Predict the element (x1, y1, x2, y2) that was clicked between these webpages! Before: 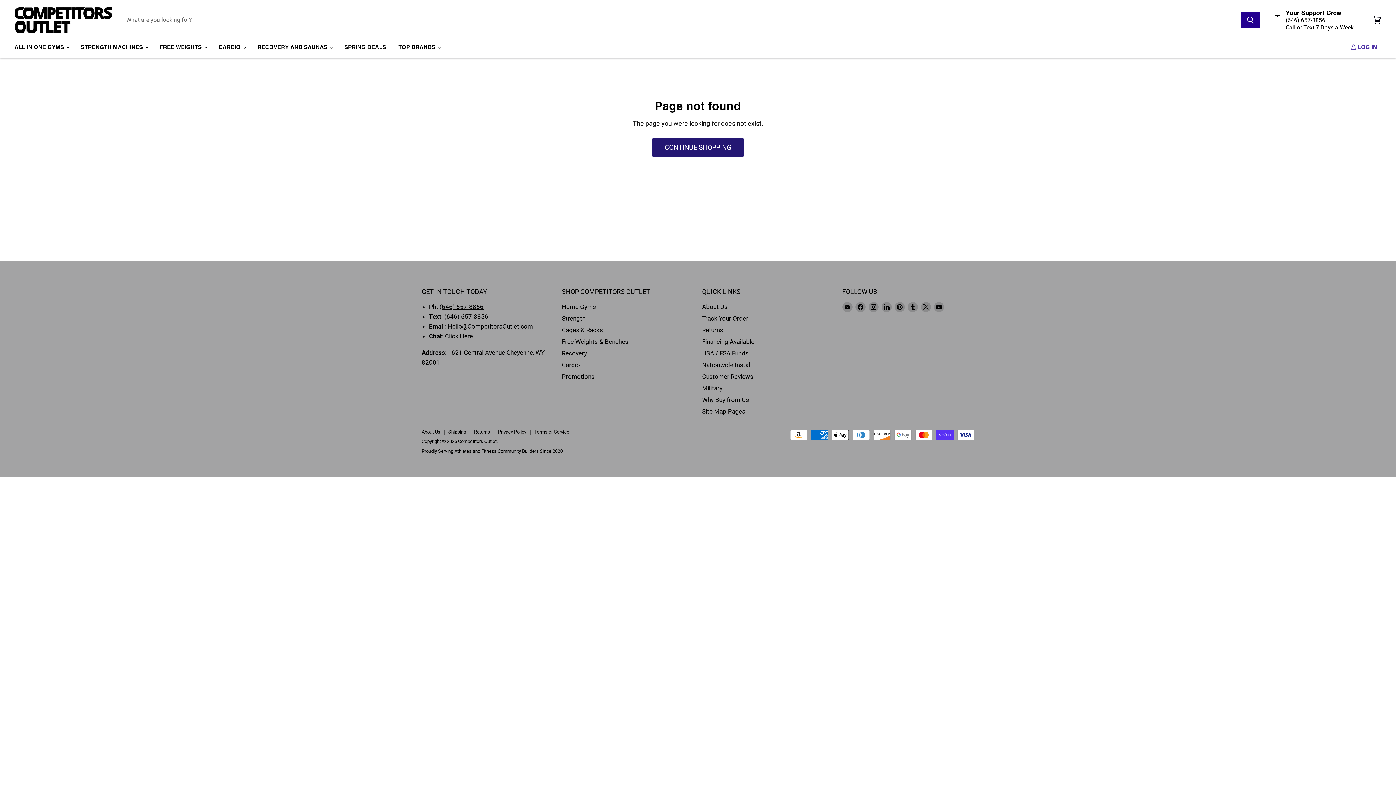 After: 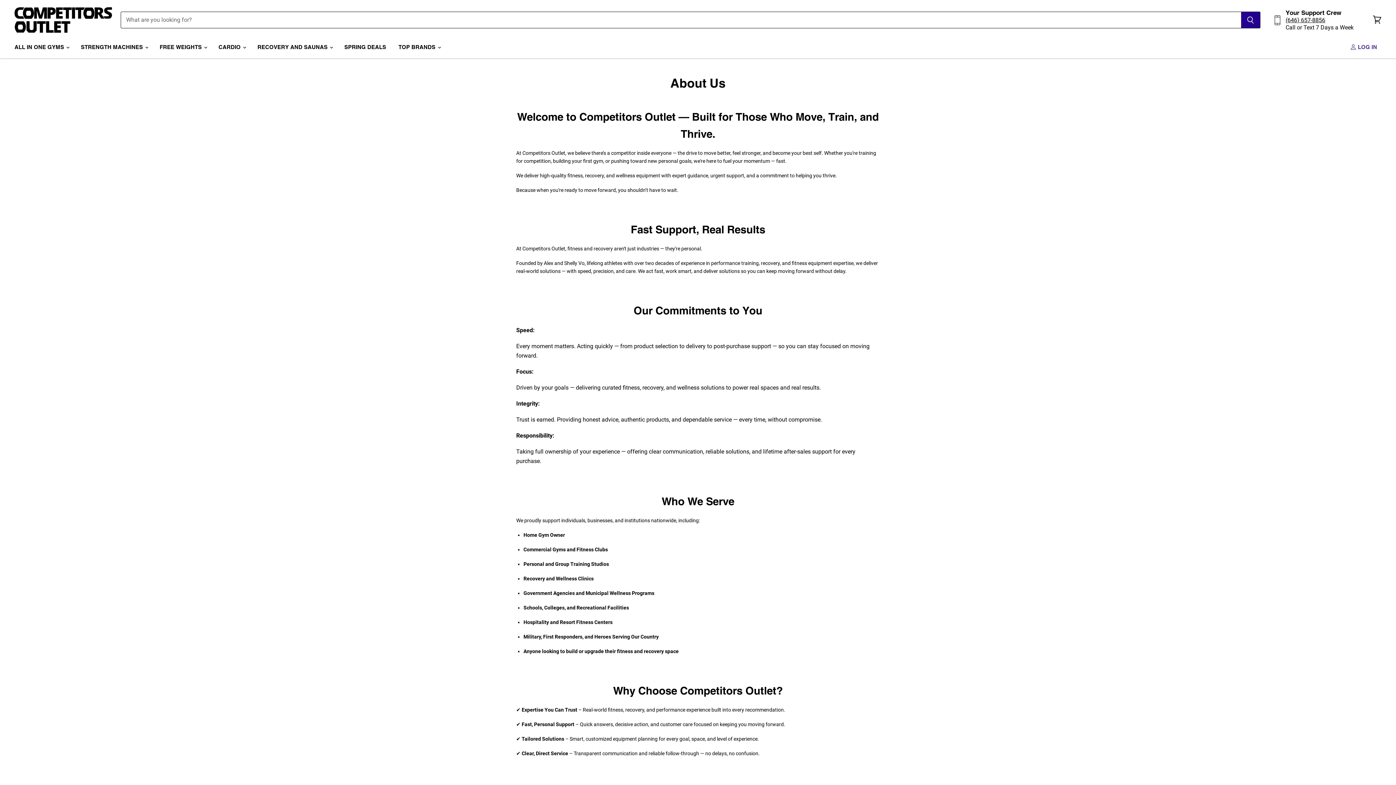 Action: label: About Us bbox: (702, 303, 727, 310)